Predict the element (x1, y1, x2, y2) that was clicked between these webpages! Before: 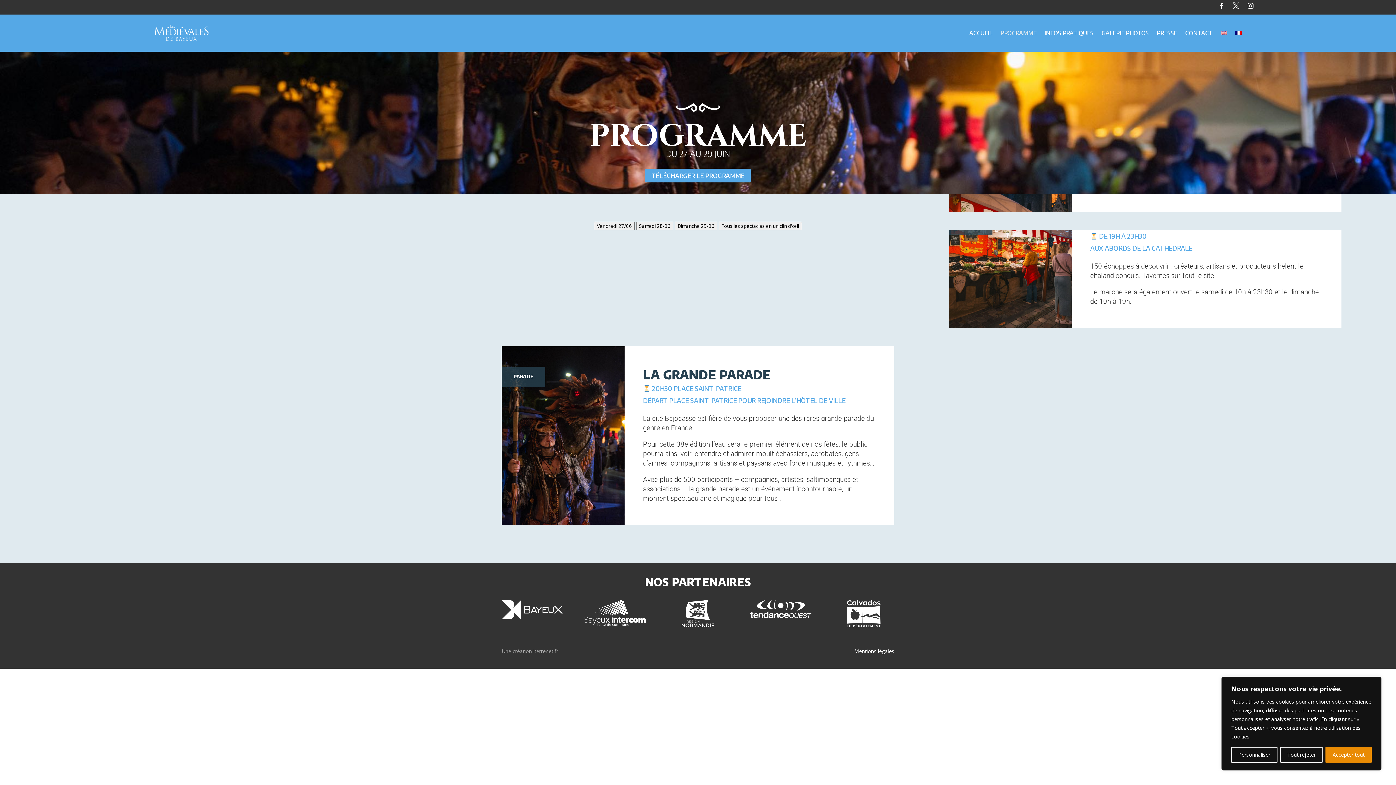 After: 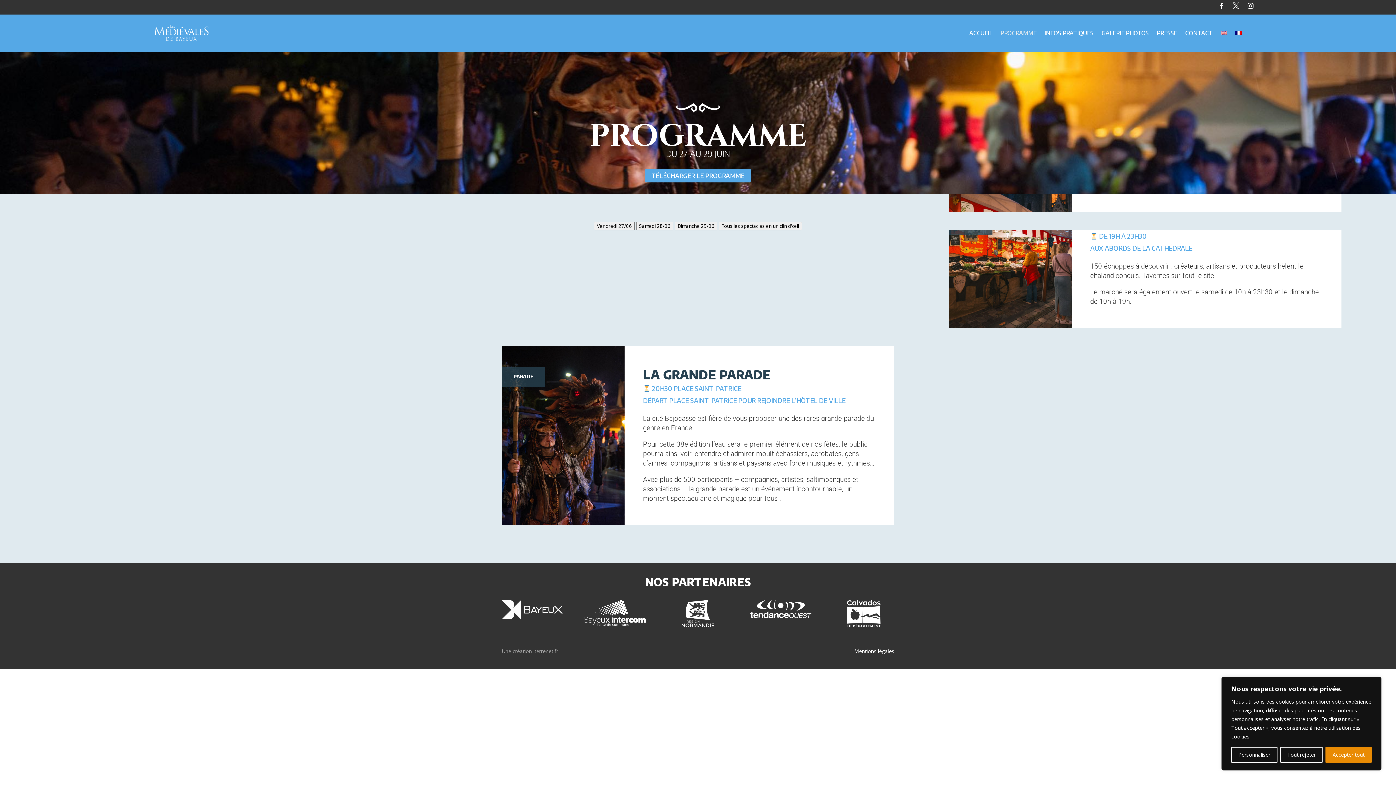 Action: bbox: (501, 600, 563, 619)